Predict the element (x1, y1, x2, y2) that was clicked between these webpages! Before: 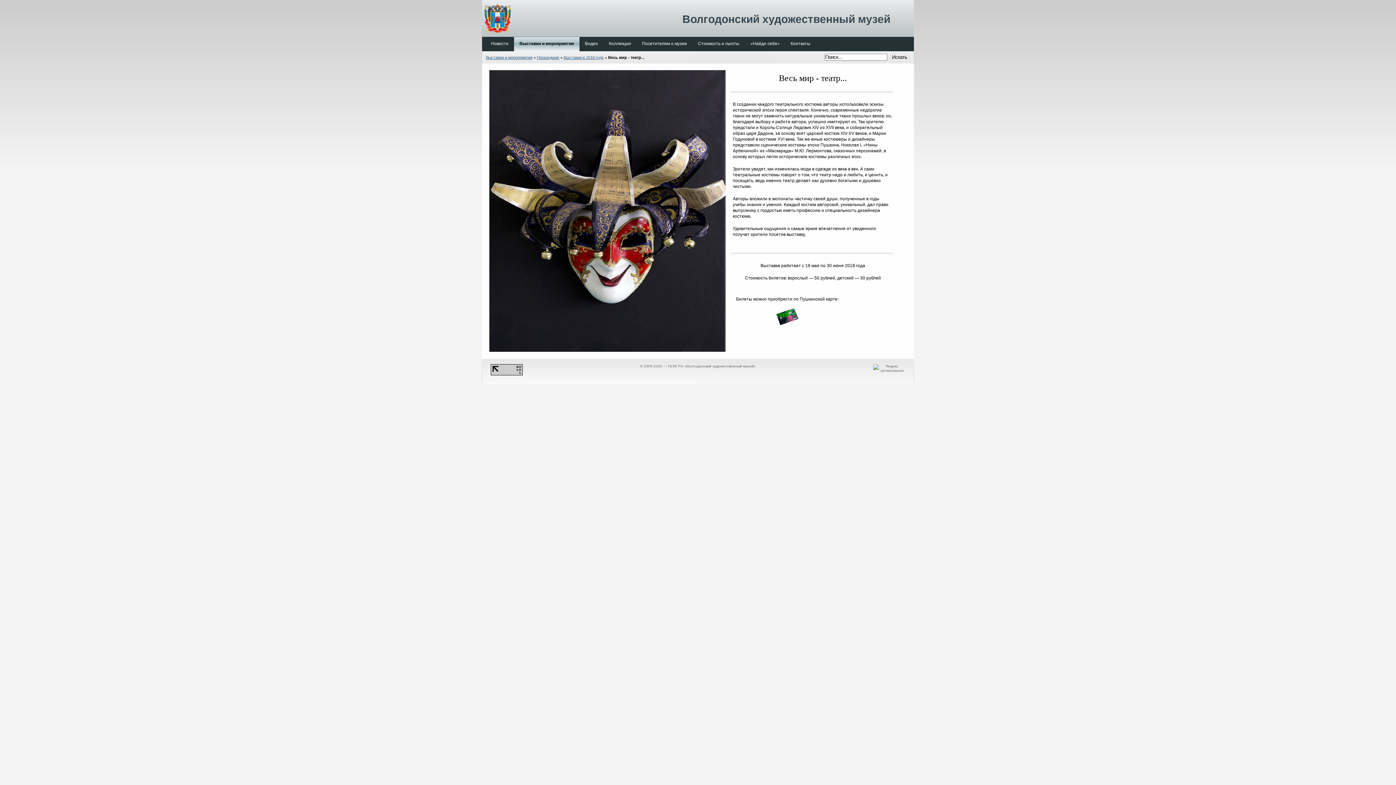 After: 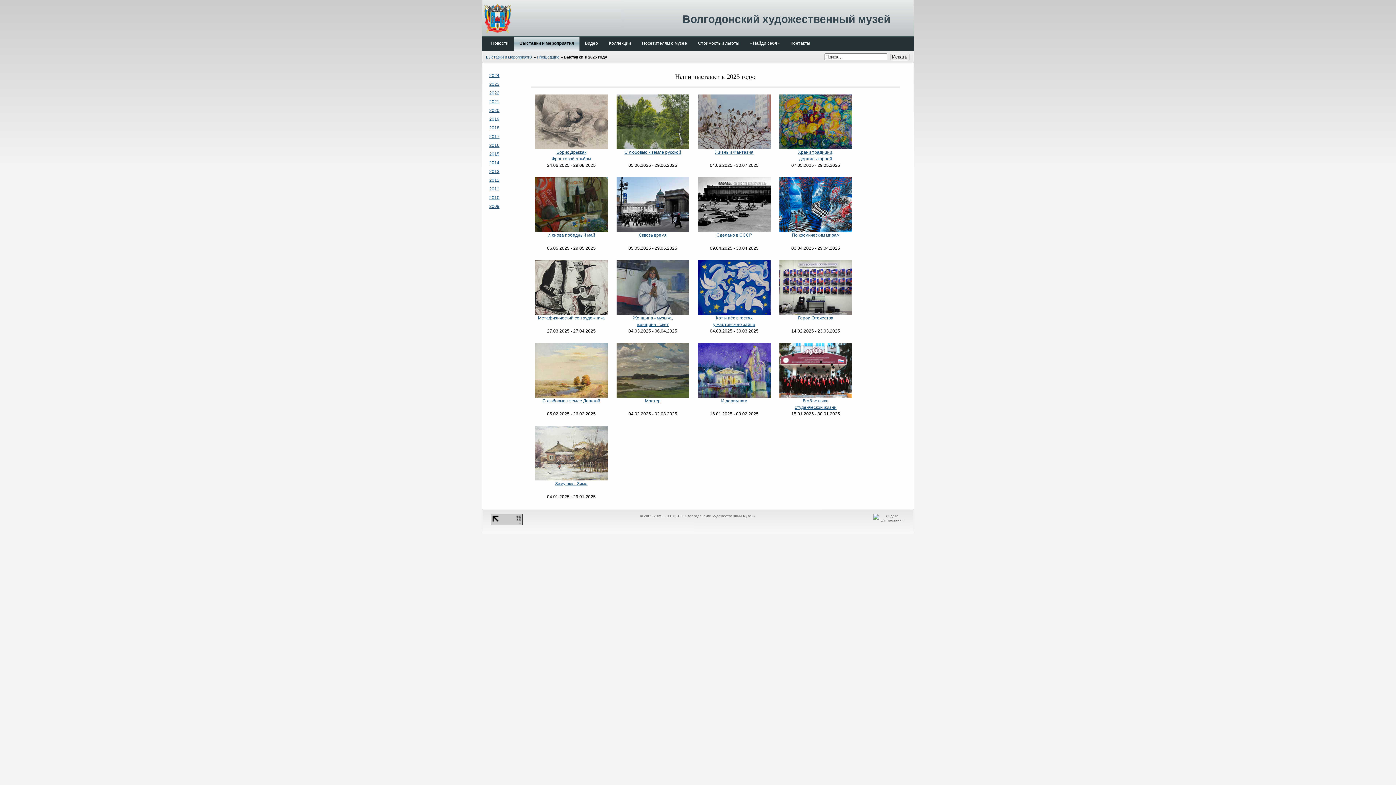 Action: bbox: (536, 55, 559, 59) label: Прошедшие